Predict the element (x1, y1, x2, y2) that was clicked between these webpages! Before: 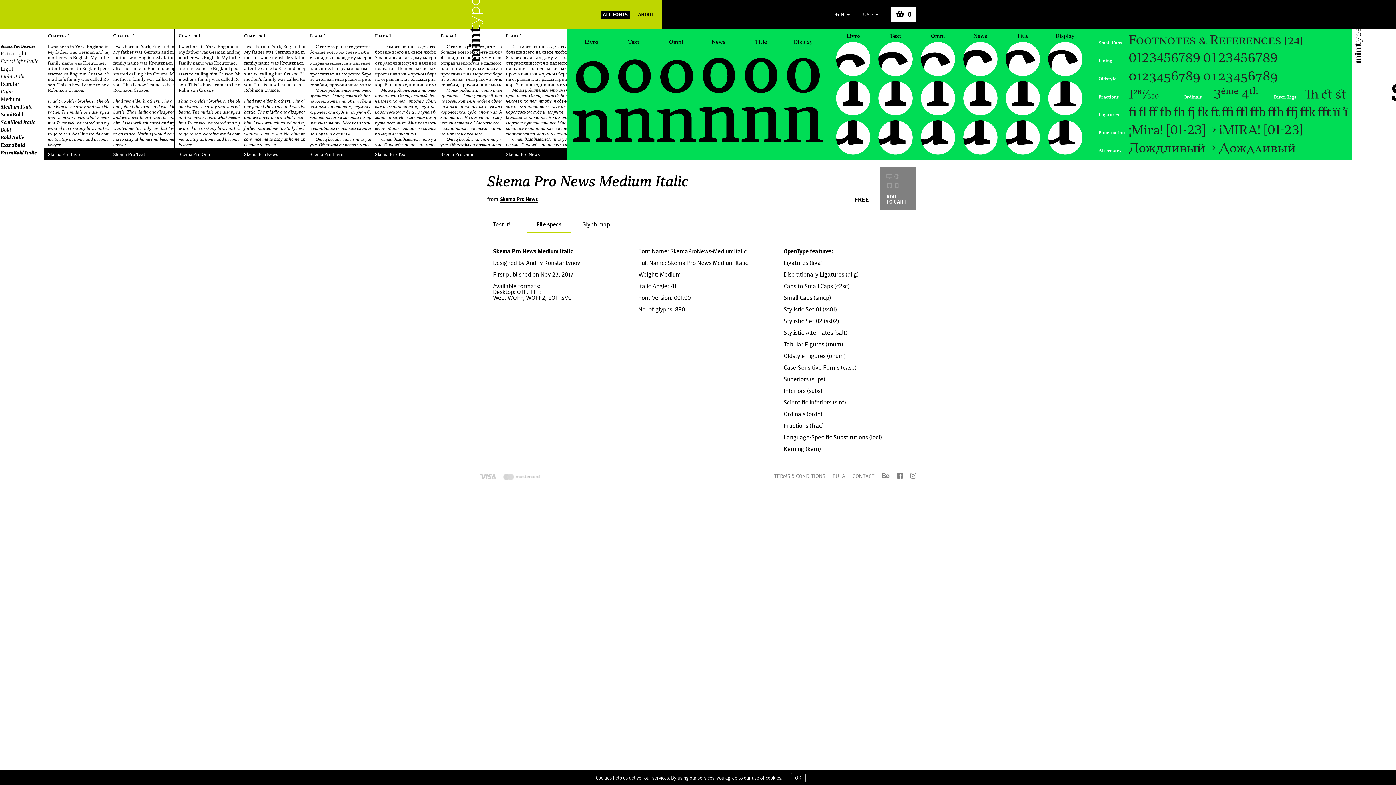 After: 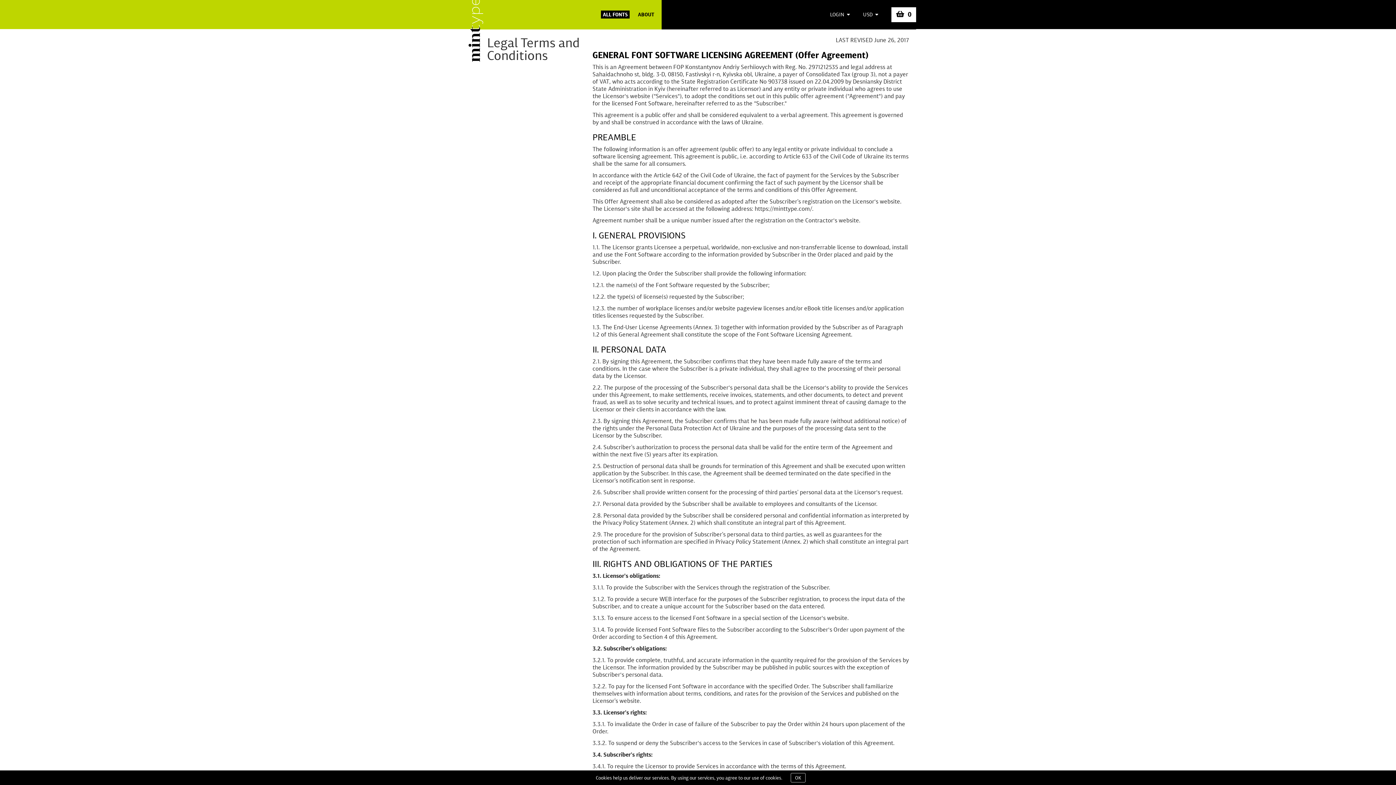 Action: label: TERMS & CONDITIONS bbox: (774, 473, 825, 479)